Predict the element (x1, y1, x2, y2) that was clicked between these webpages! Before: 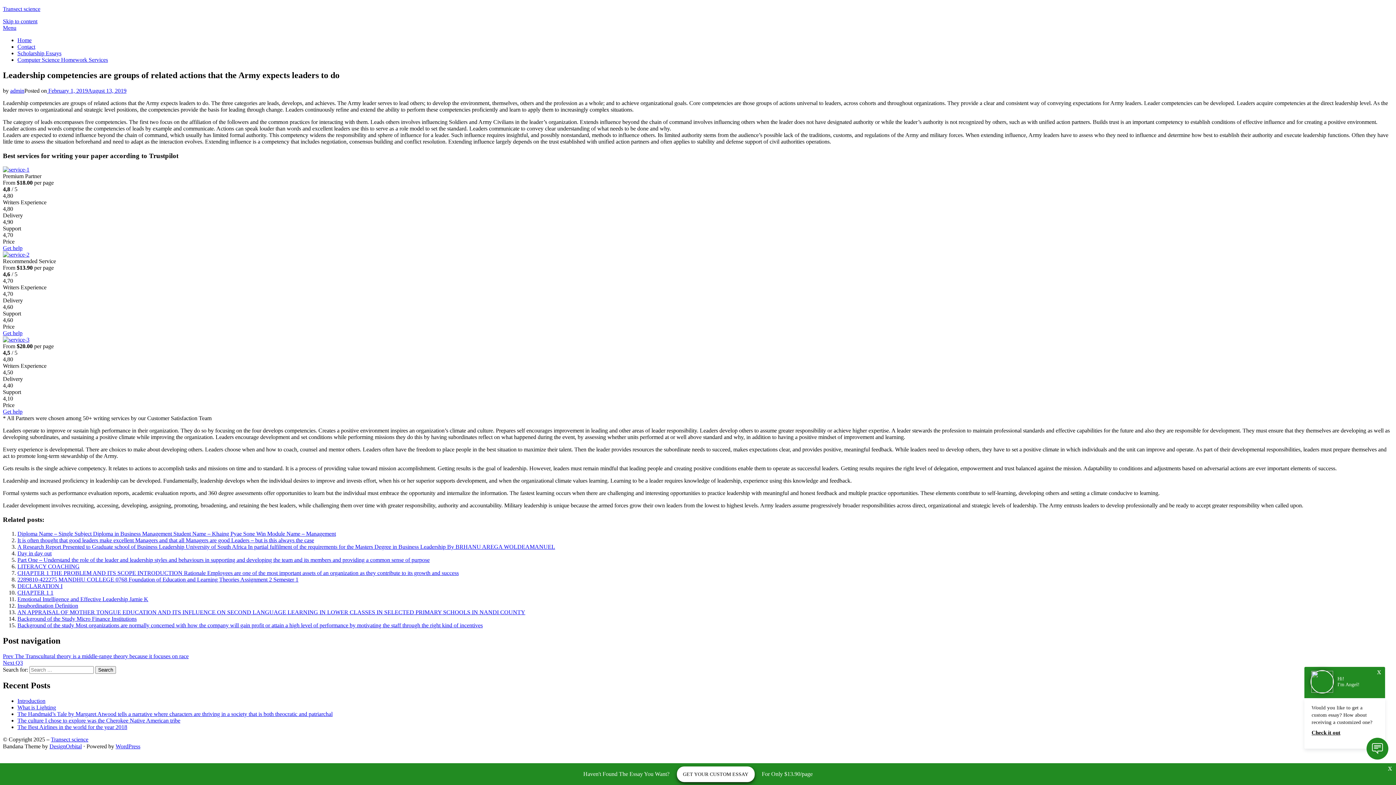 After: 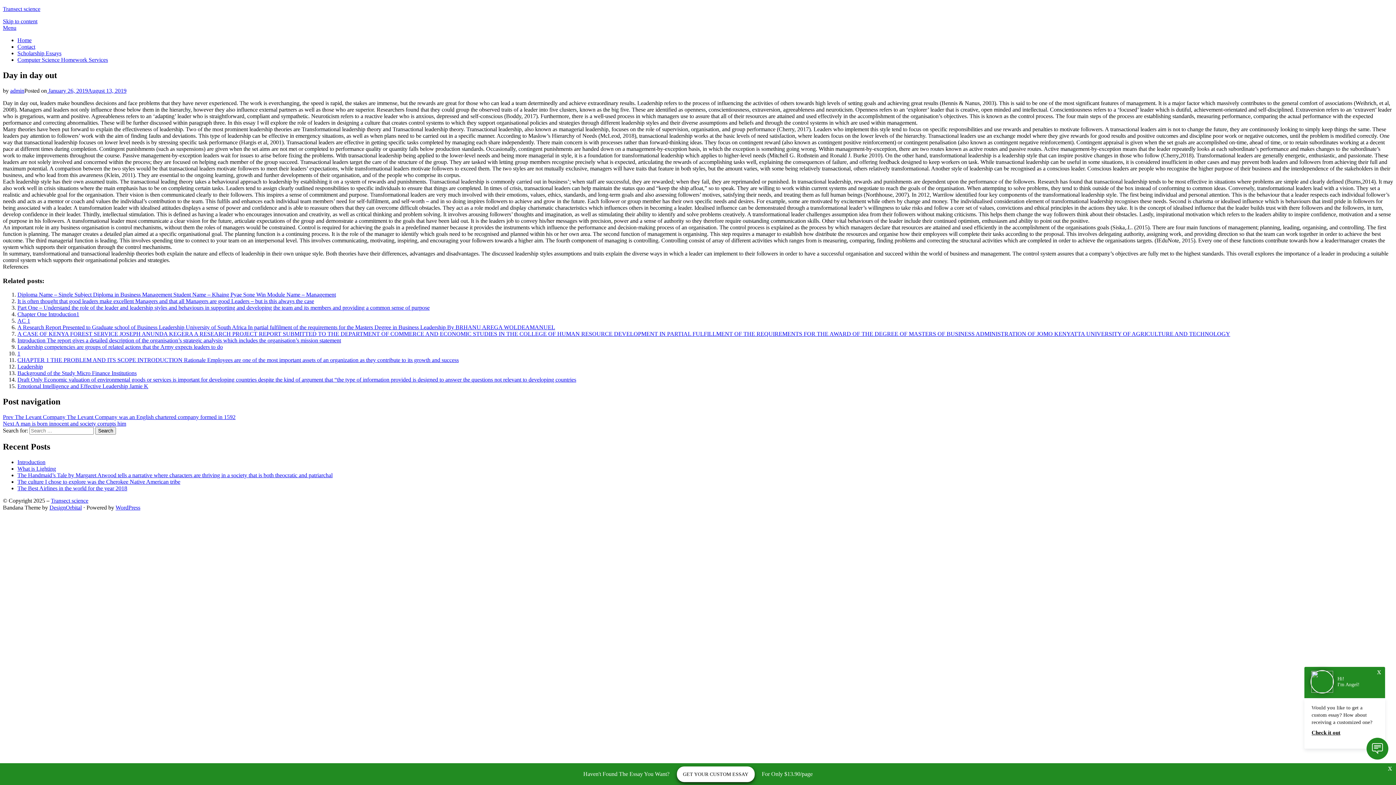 Action: bbox: (17, 550, 51, 556) label: Day in day out